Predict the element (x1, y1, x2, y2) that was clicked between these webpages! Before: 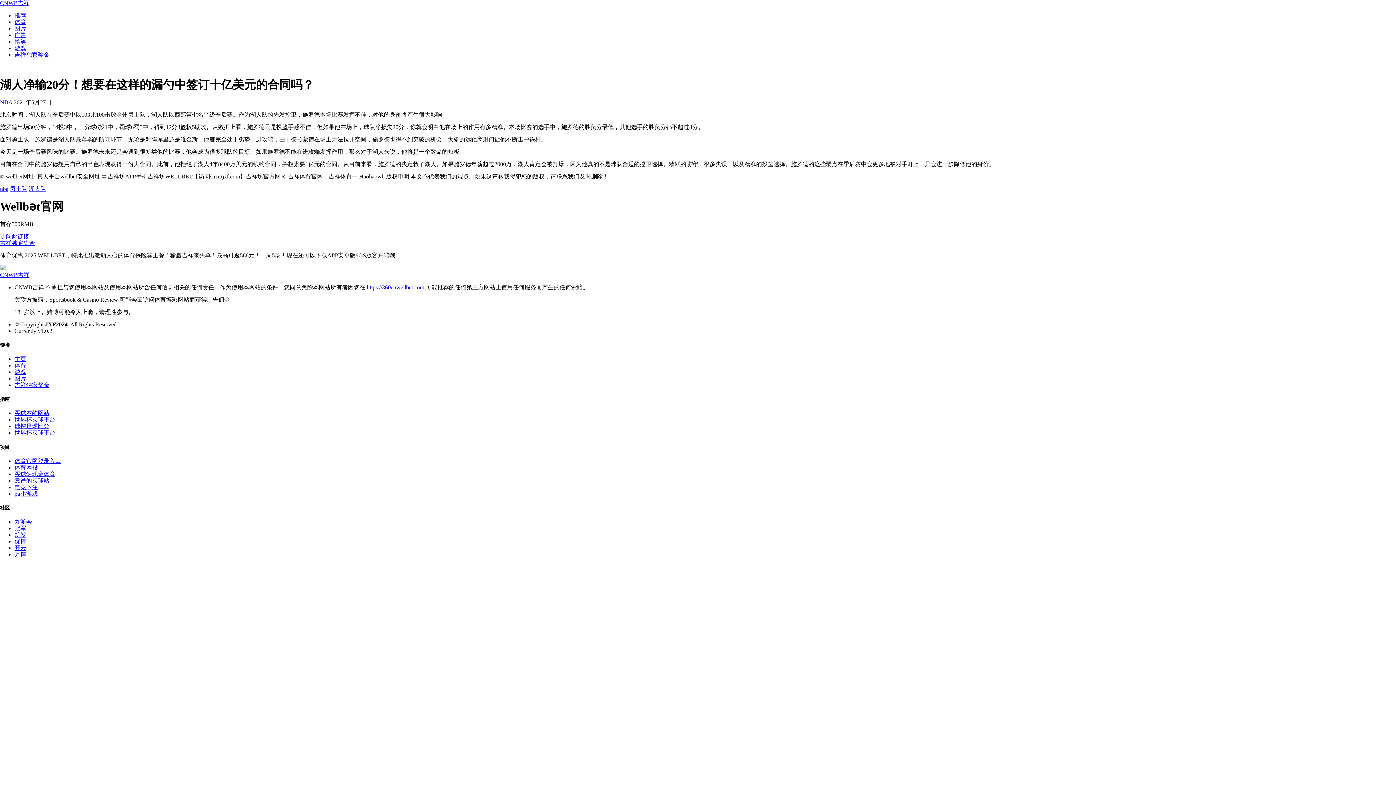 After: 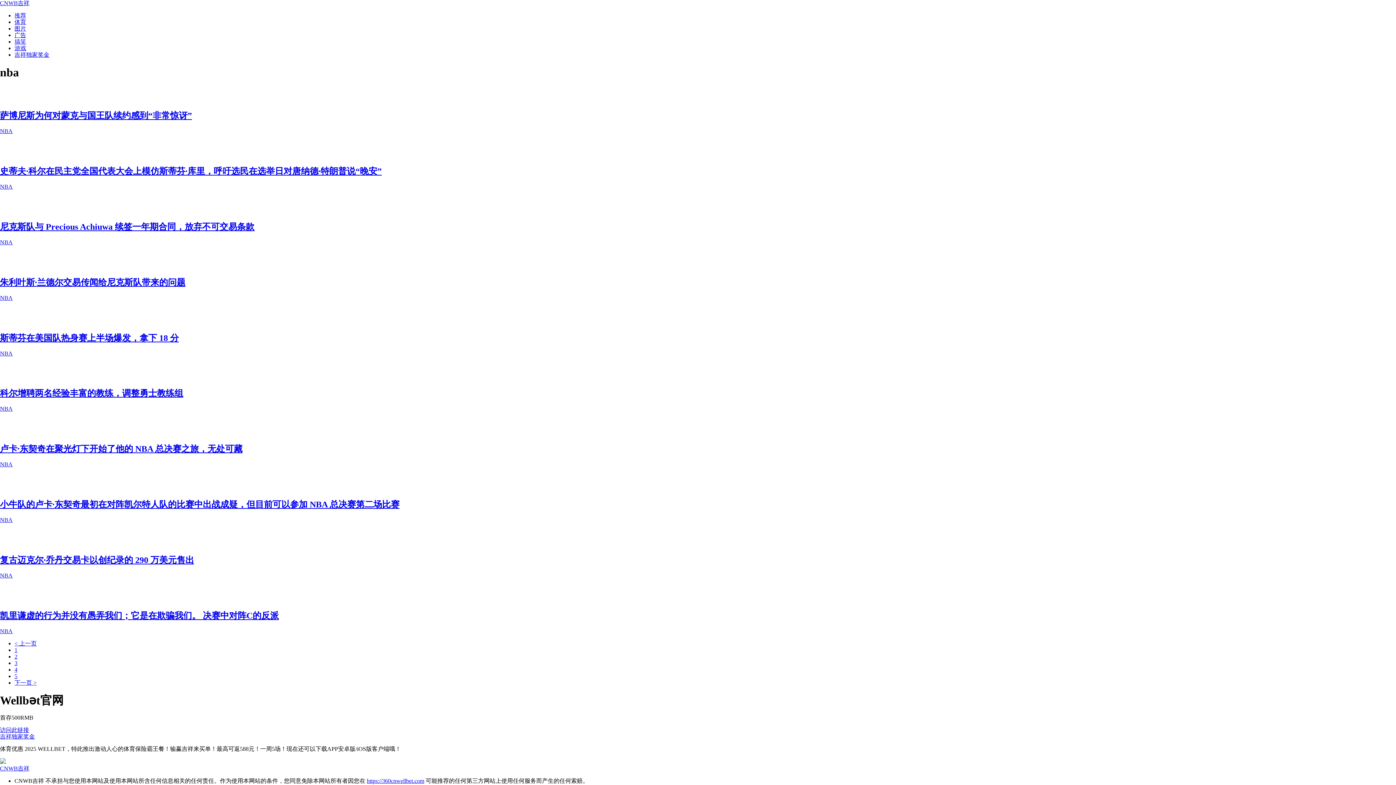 Action: label: nba bbox: (0, 185, 8, 191)